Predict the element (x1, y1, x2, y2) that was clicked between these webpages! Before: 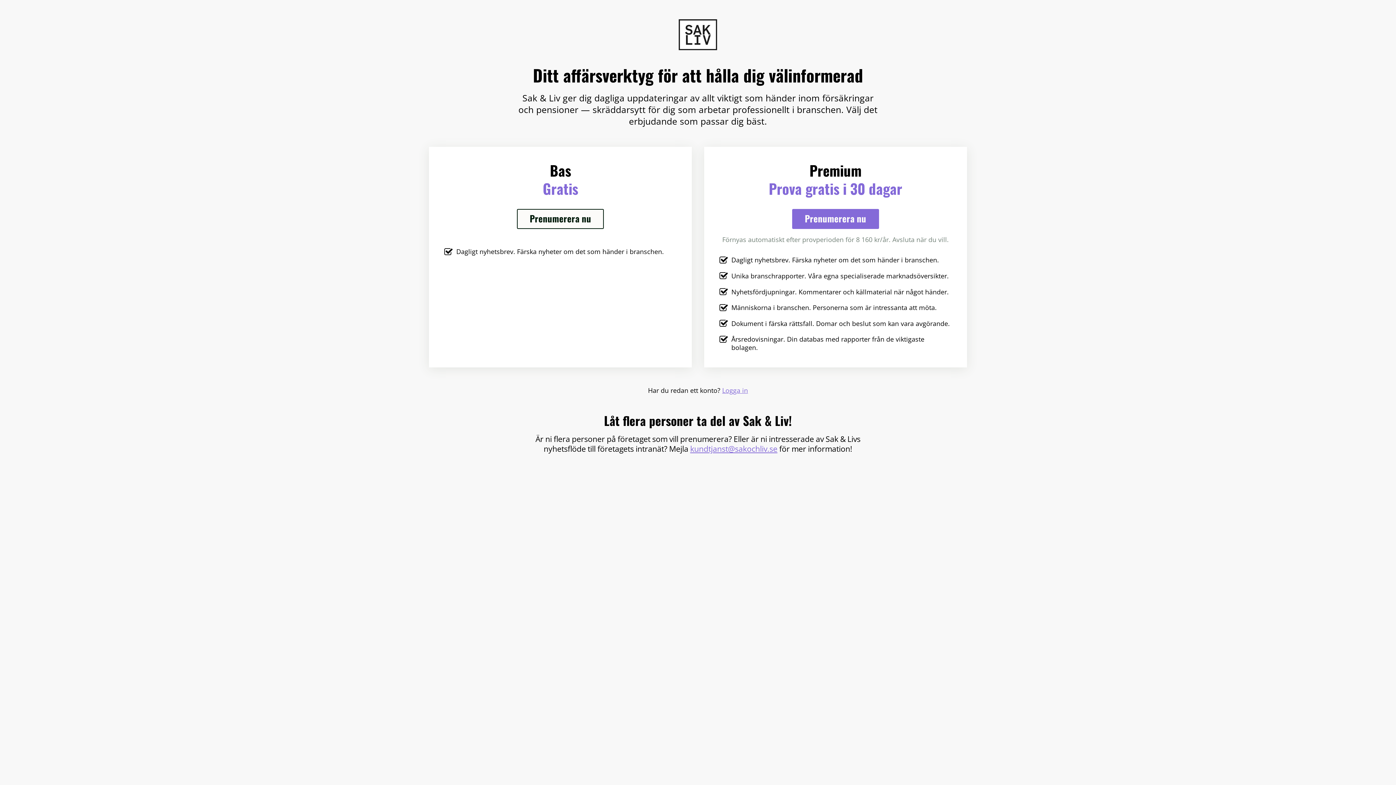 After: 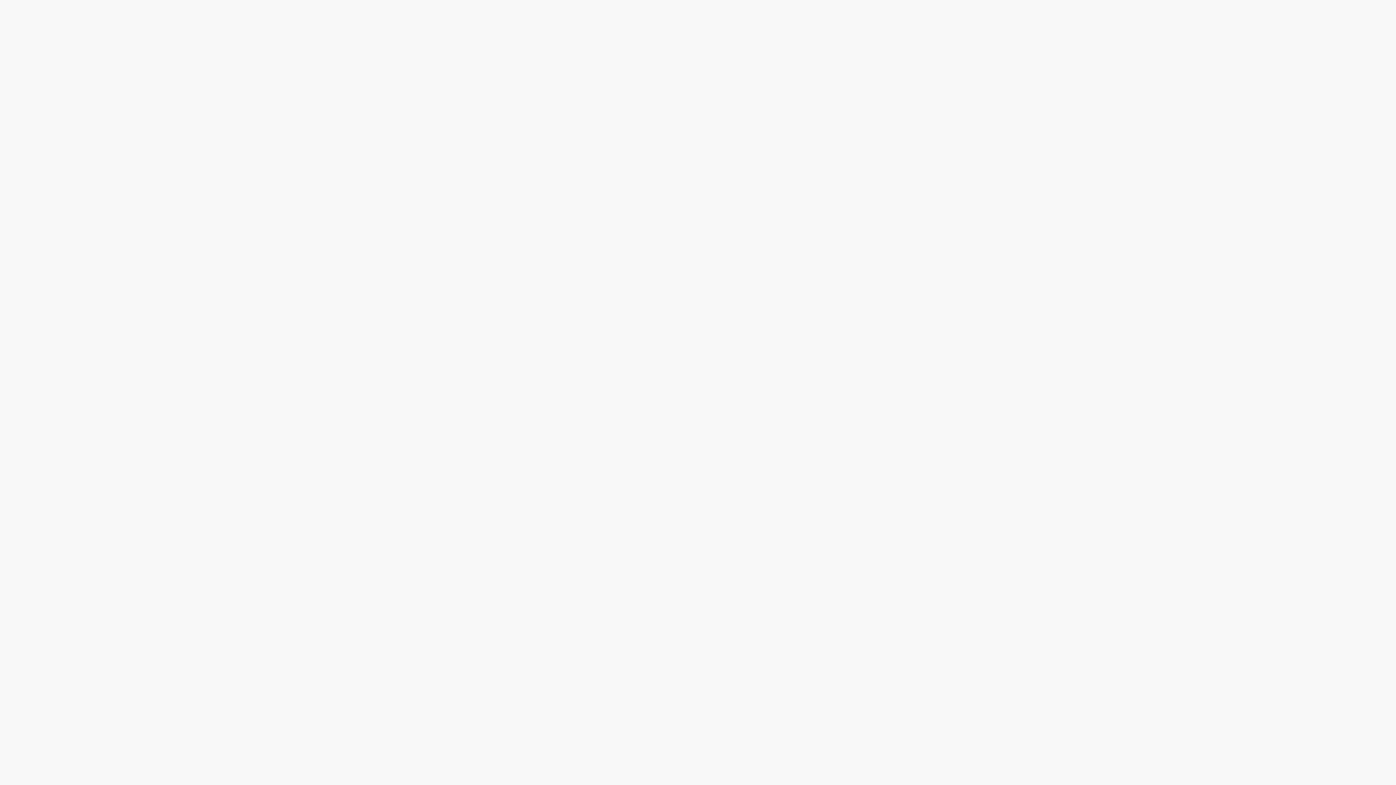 Action: bbox: (517, 208, 604, 229) label: Prenumerera nu